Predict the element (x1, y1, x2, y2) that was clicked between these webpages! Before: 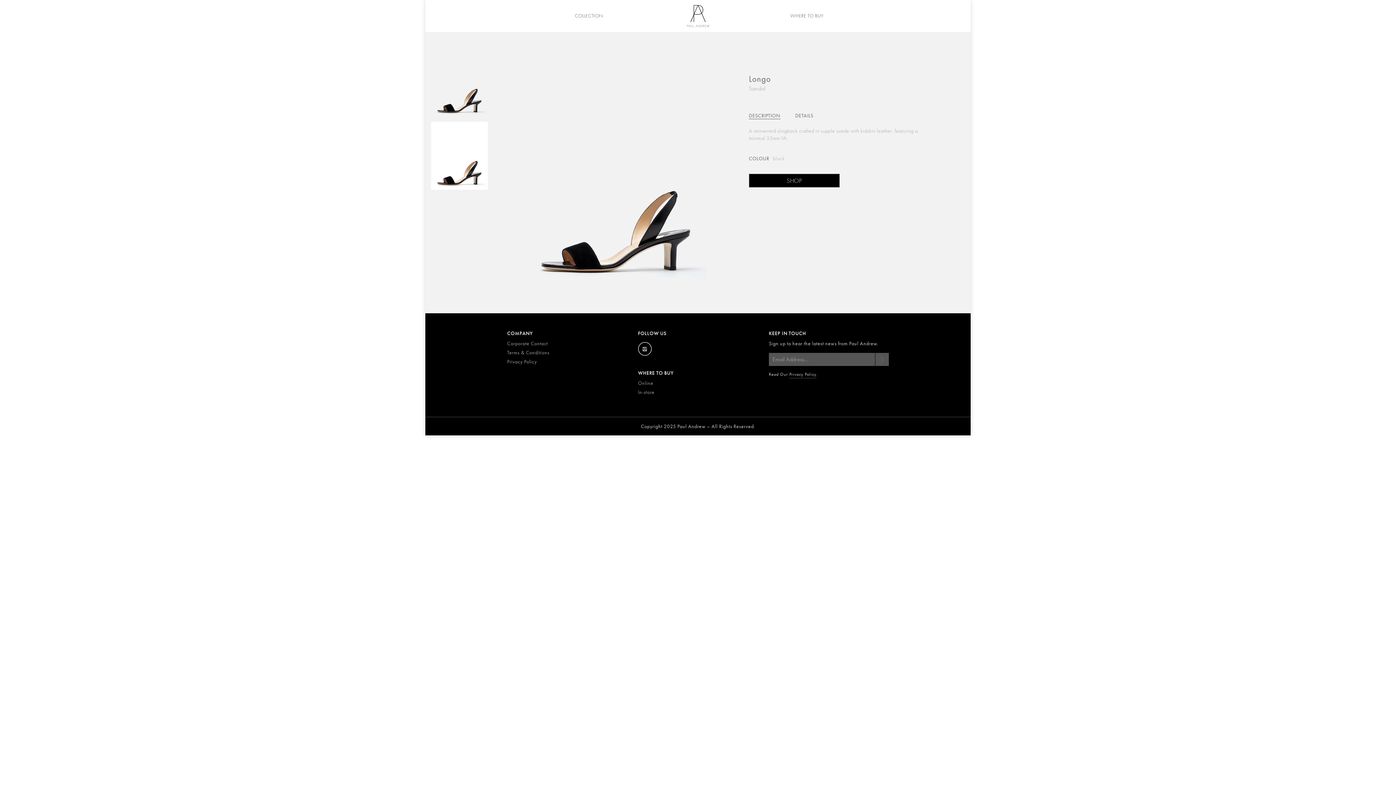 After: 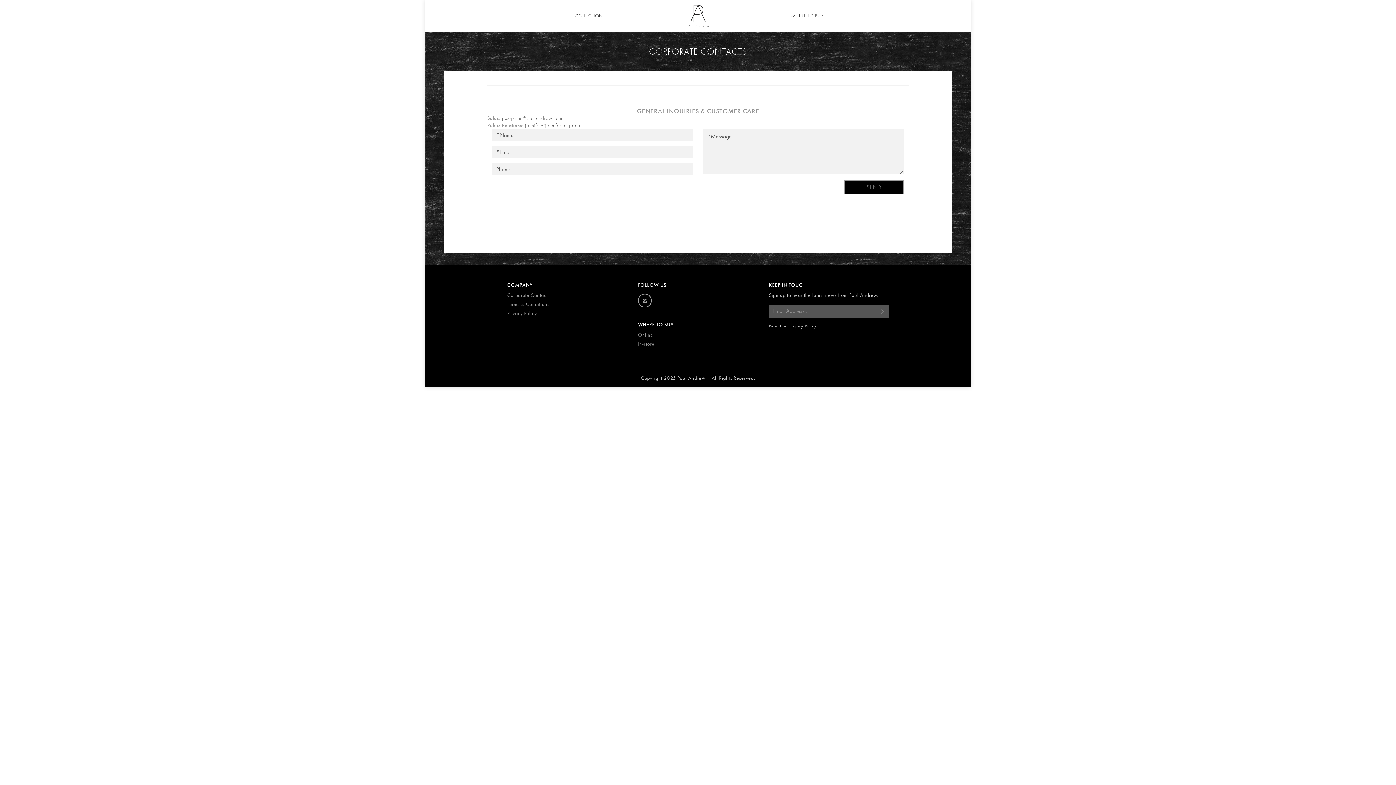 Action: bbox: (507, 340, 627, 347) label: Corporate Contact